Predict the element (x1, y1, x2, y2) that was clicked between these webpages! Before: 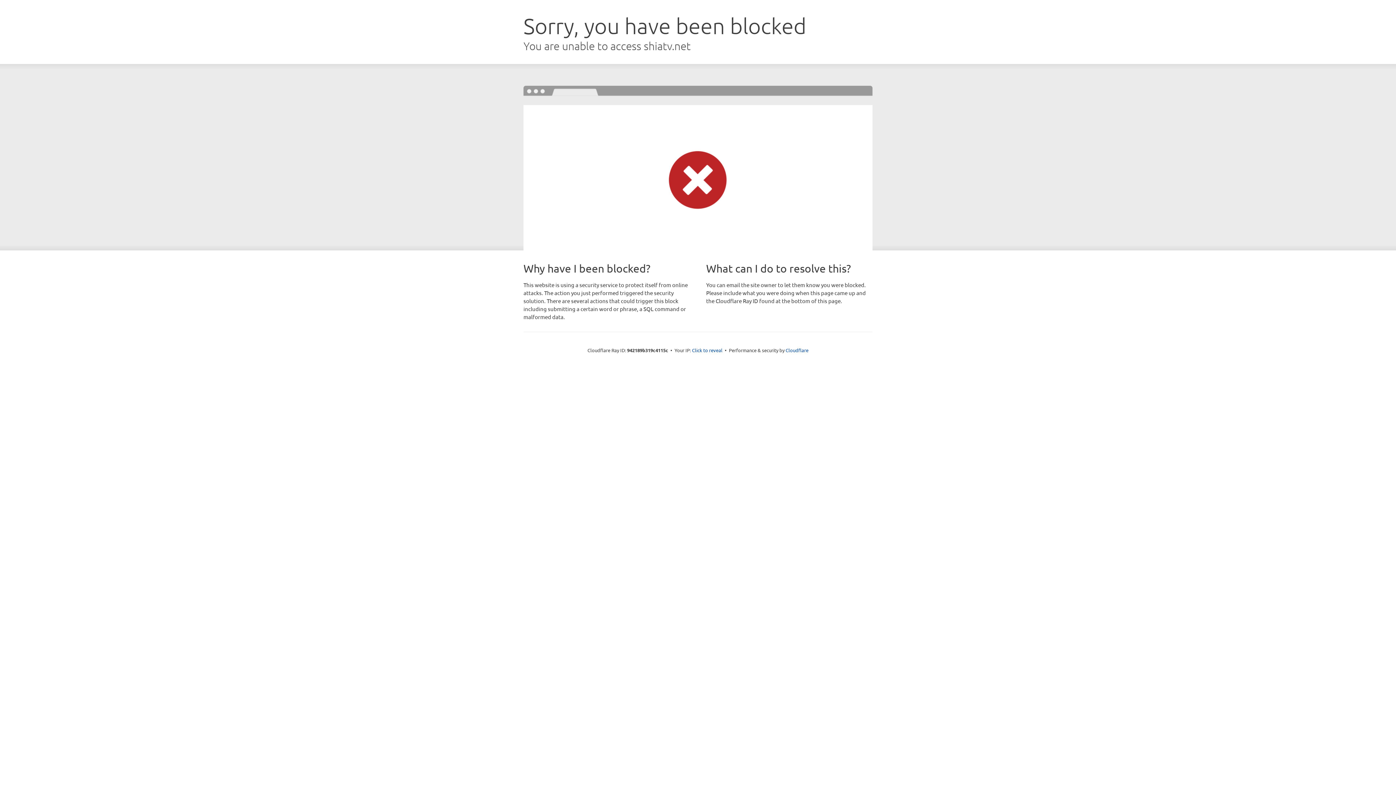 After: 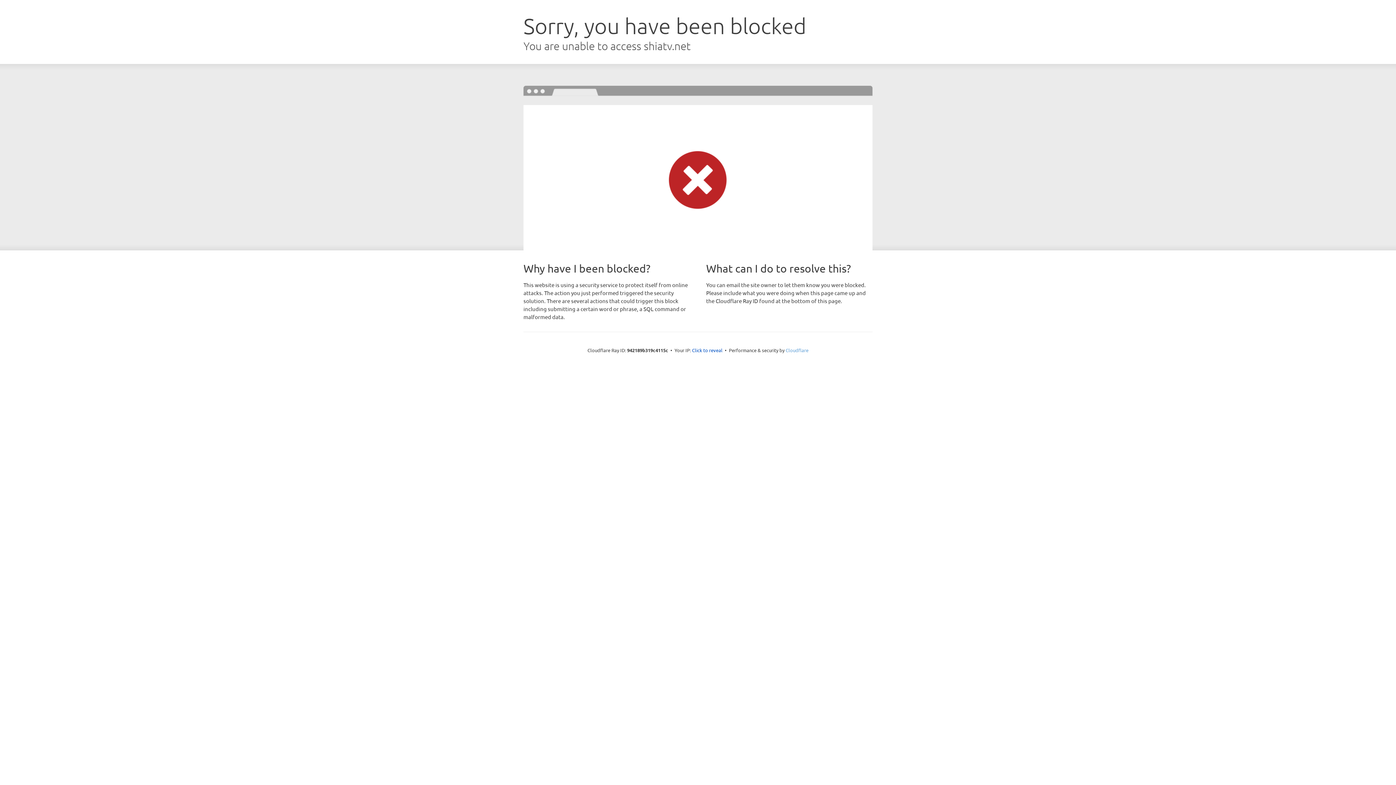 Action: label: Cloudflare bbox: (785, 347, 808, 353)